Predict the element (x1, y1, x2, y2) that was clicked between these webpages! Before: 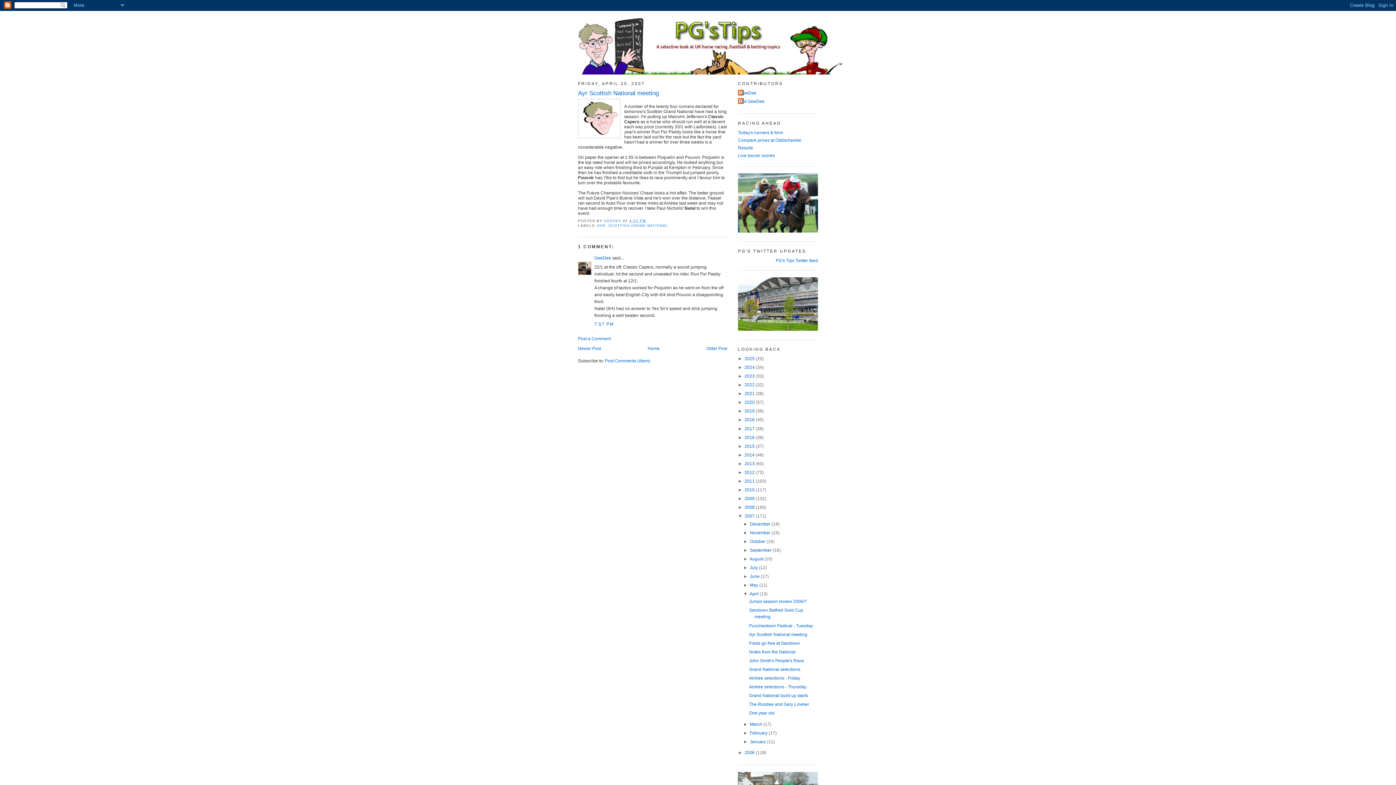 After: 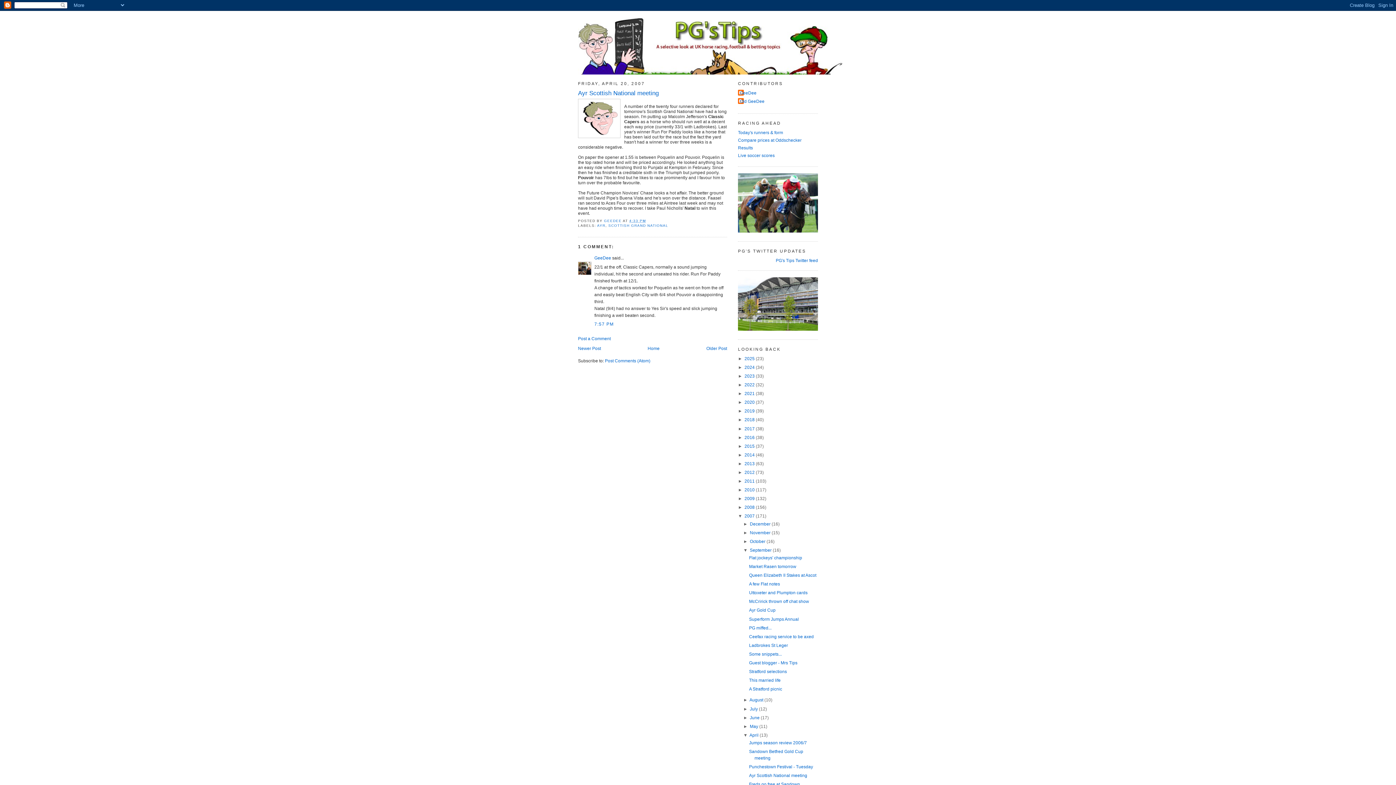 Action: bbox: (743, 547, 750, 553) label: ►  